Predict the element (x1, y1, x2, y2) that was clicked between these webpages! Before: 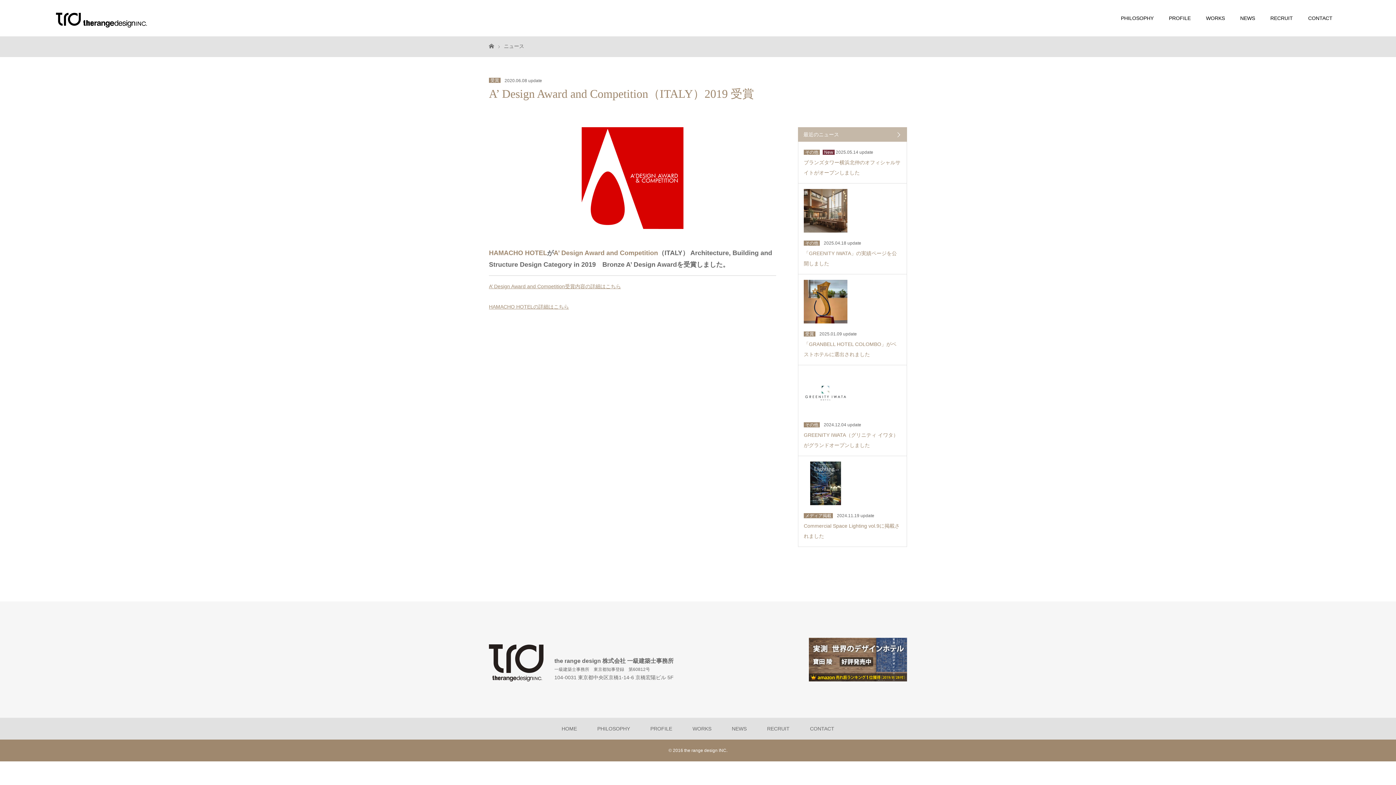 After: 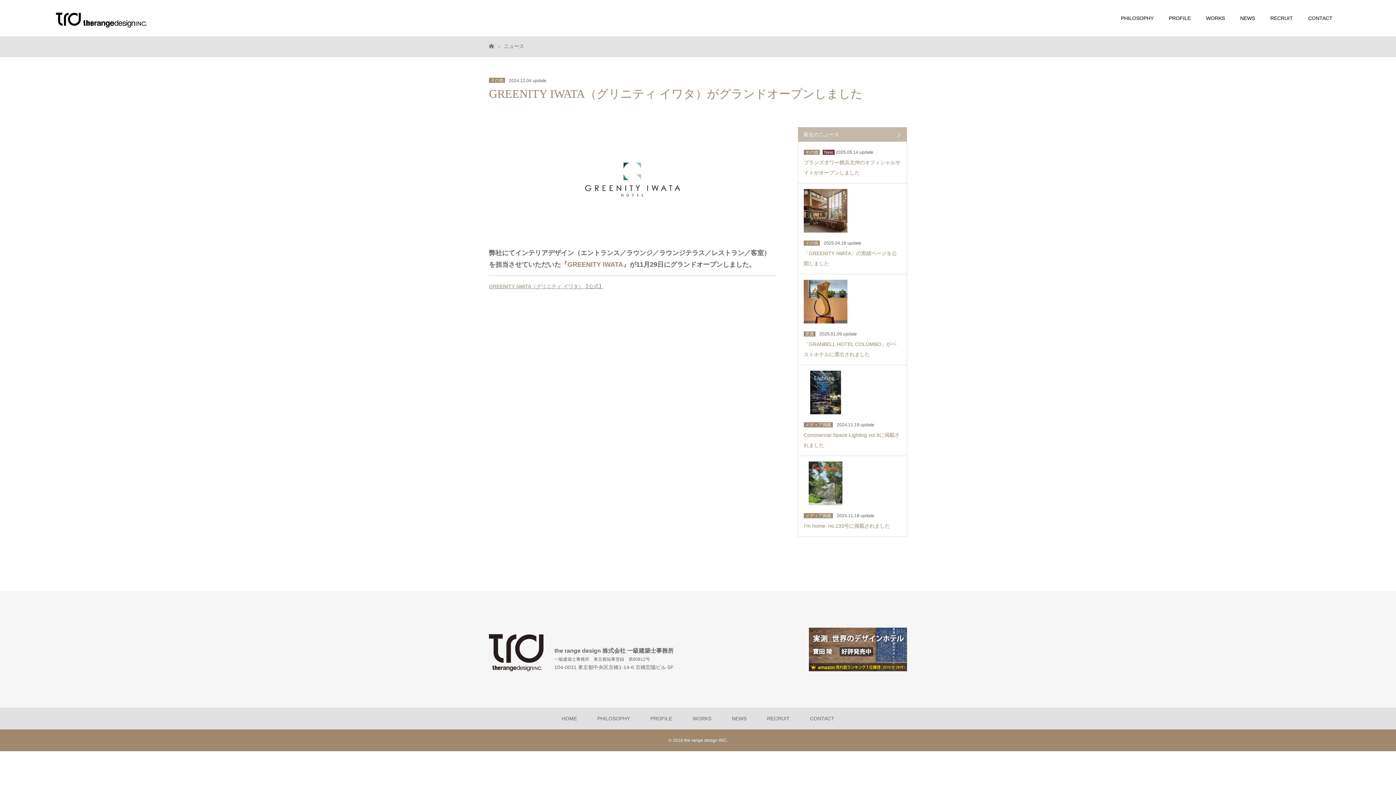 Action: bbox: (798, 365, 906, 455) label: その他  2024.12.04 update

GREENITY IWATA（グリニティ イワタ）がグランドオープンしました